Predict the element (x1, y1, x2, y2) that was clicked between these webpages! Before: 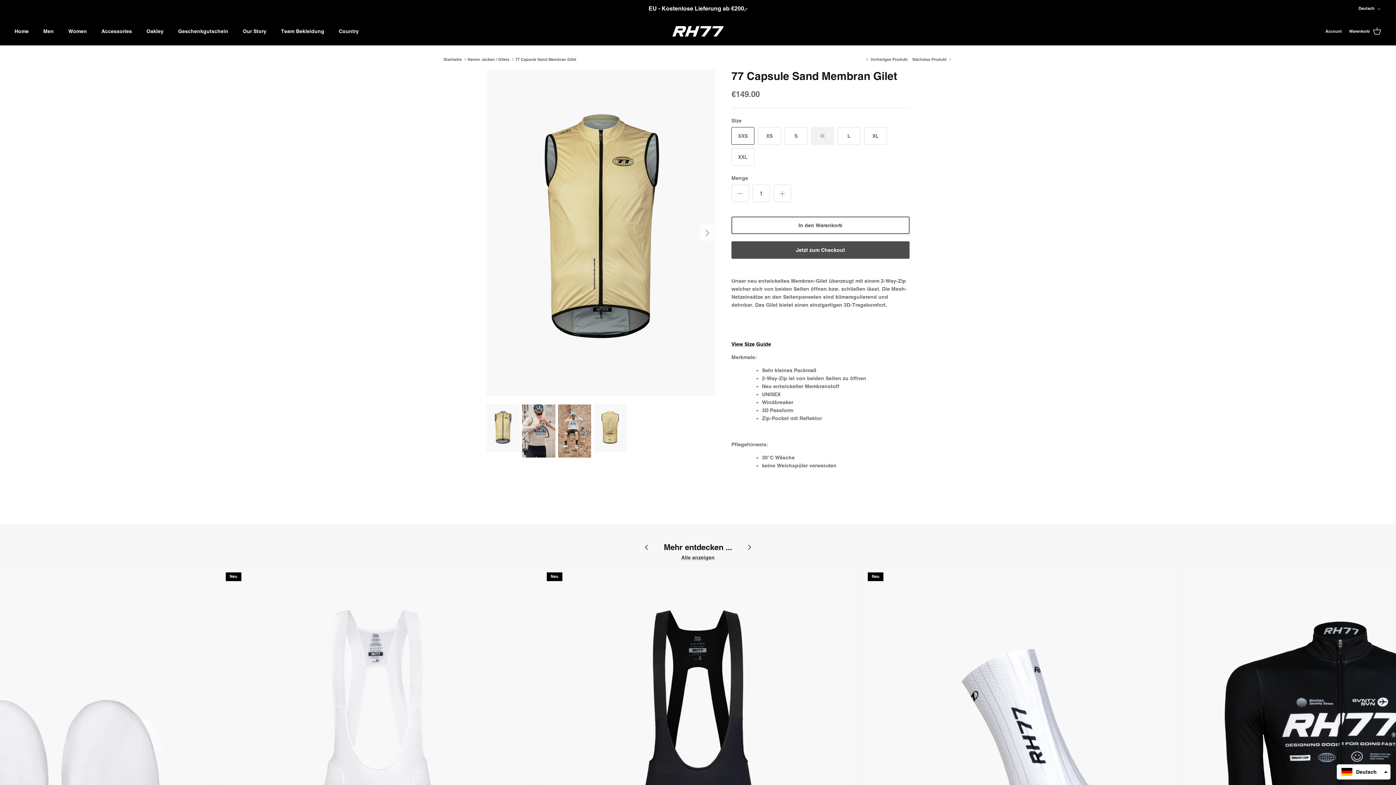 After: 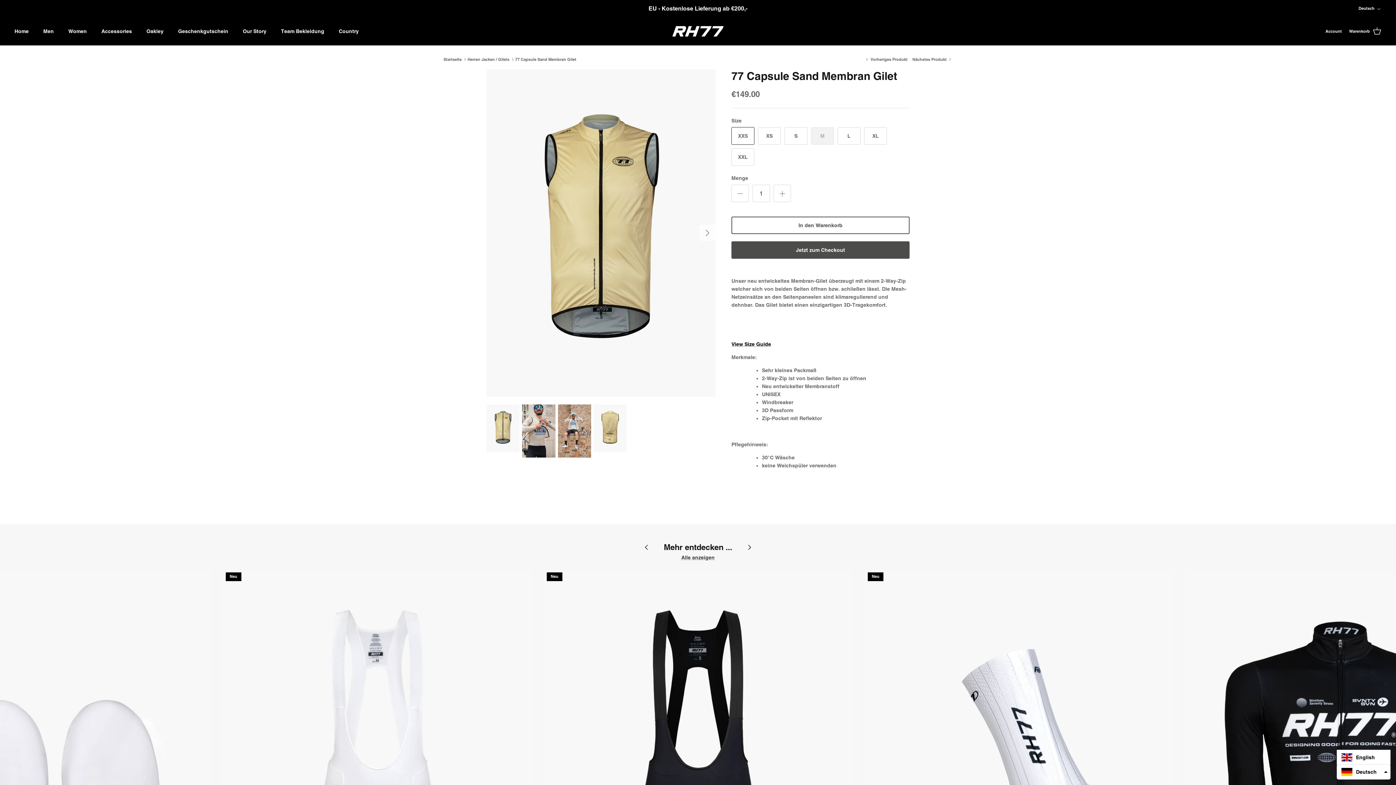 Action: bbox: (1337, 764, 1390, 780) label: Deutsch